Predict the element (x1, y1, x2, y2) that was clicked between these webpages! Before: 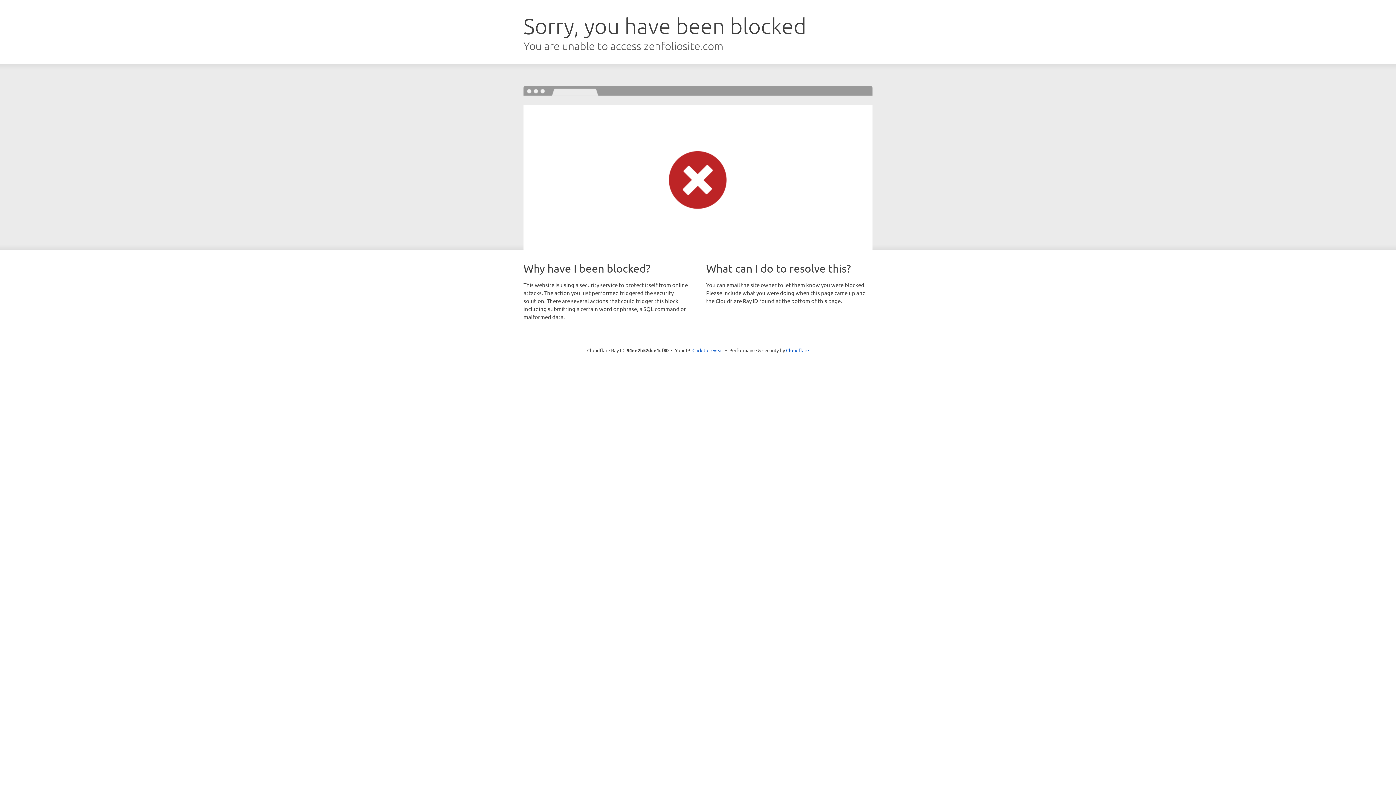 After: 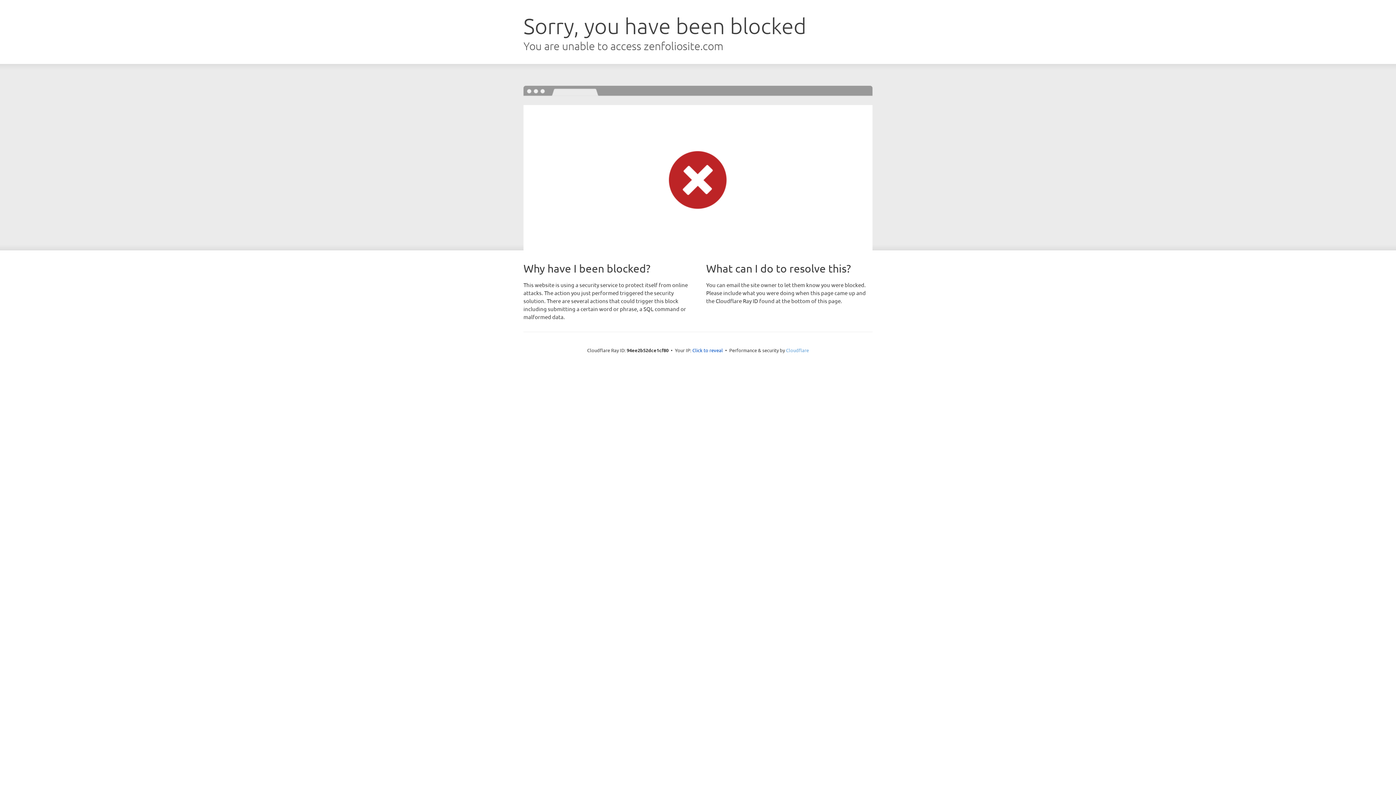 Action: bbox: (786, 347, 809, 353) label: Cloudflare